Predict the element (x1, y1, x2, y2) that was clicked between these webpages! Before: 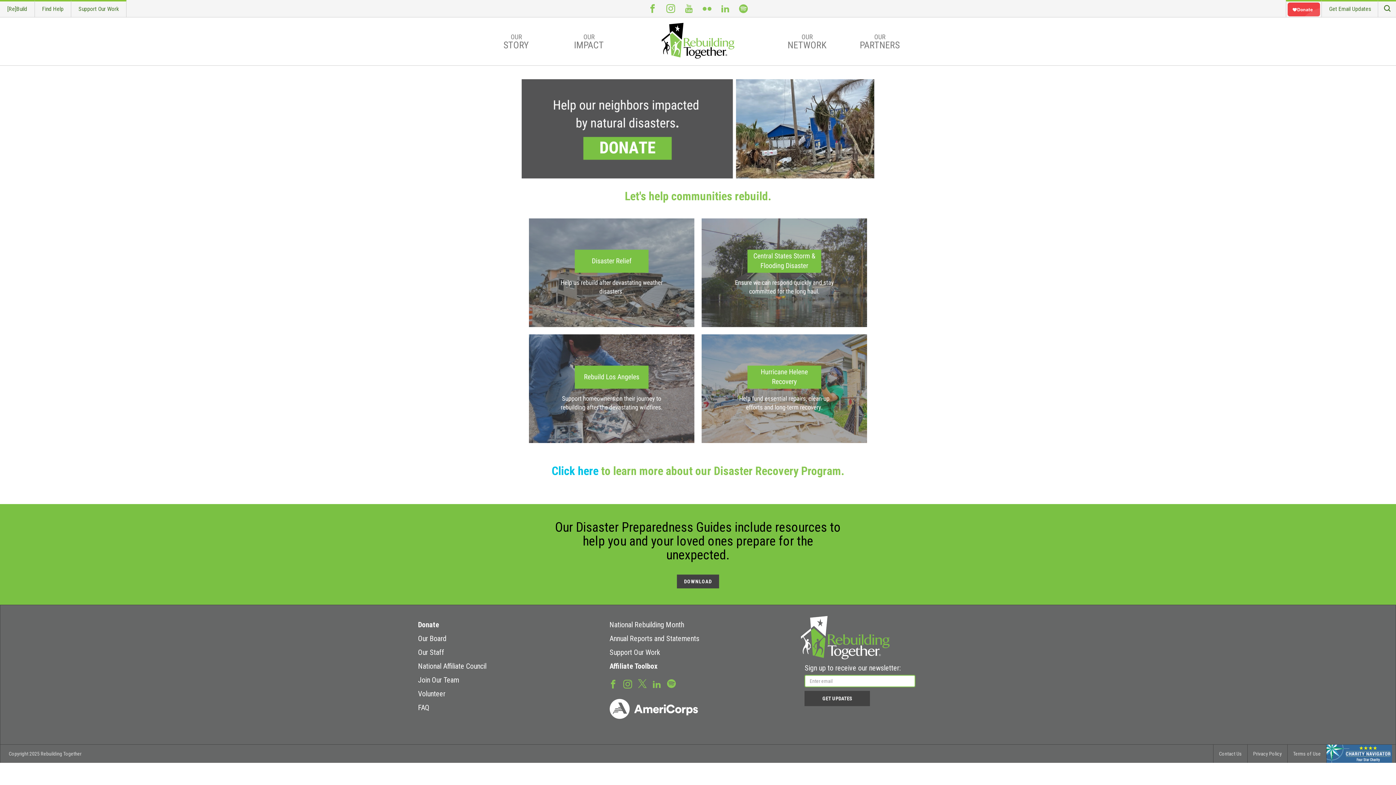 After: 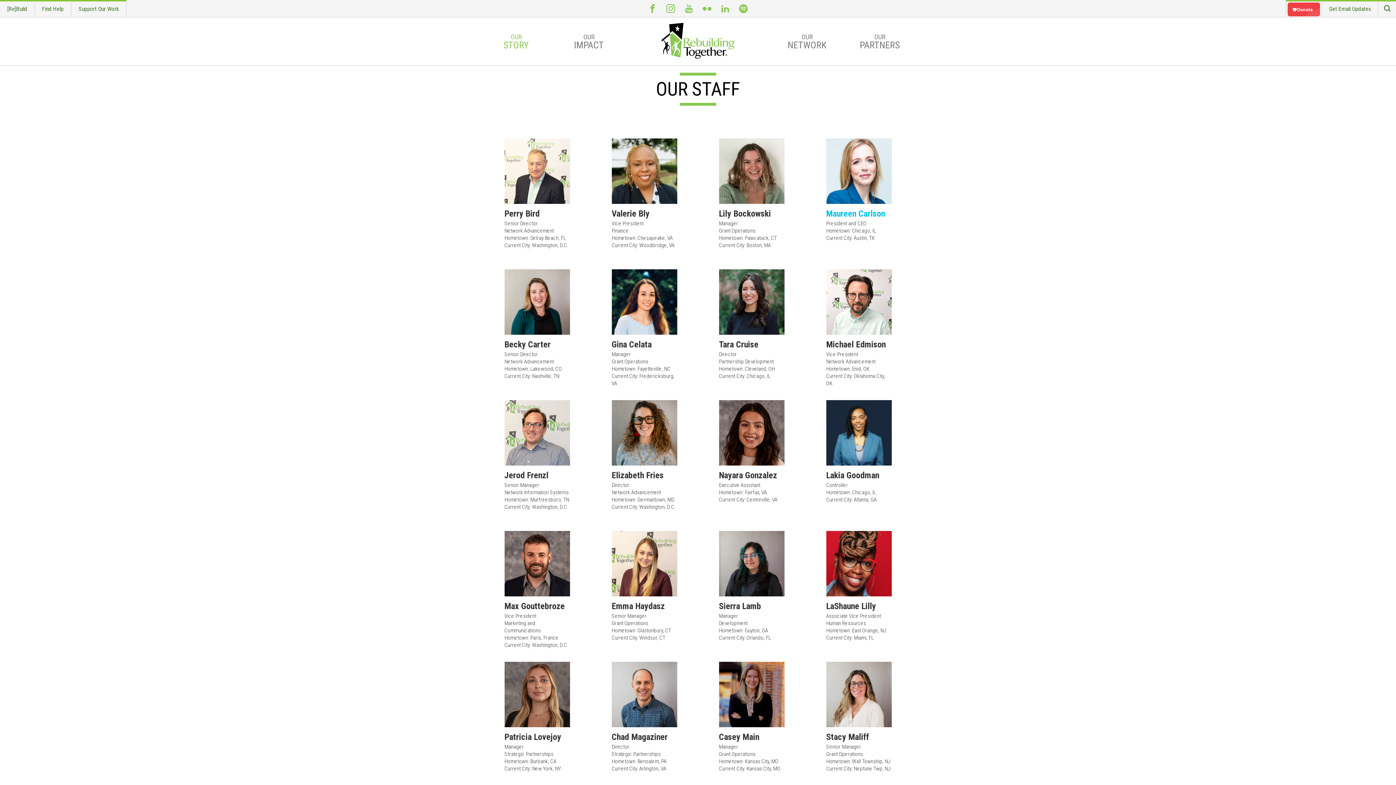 Action: bbox: (418, 648, 444, 657) label: Our Staff